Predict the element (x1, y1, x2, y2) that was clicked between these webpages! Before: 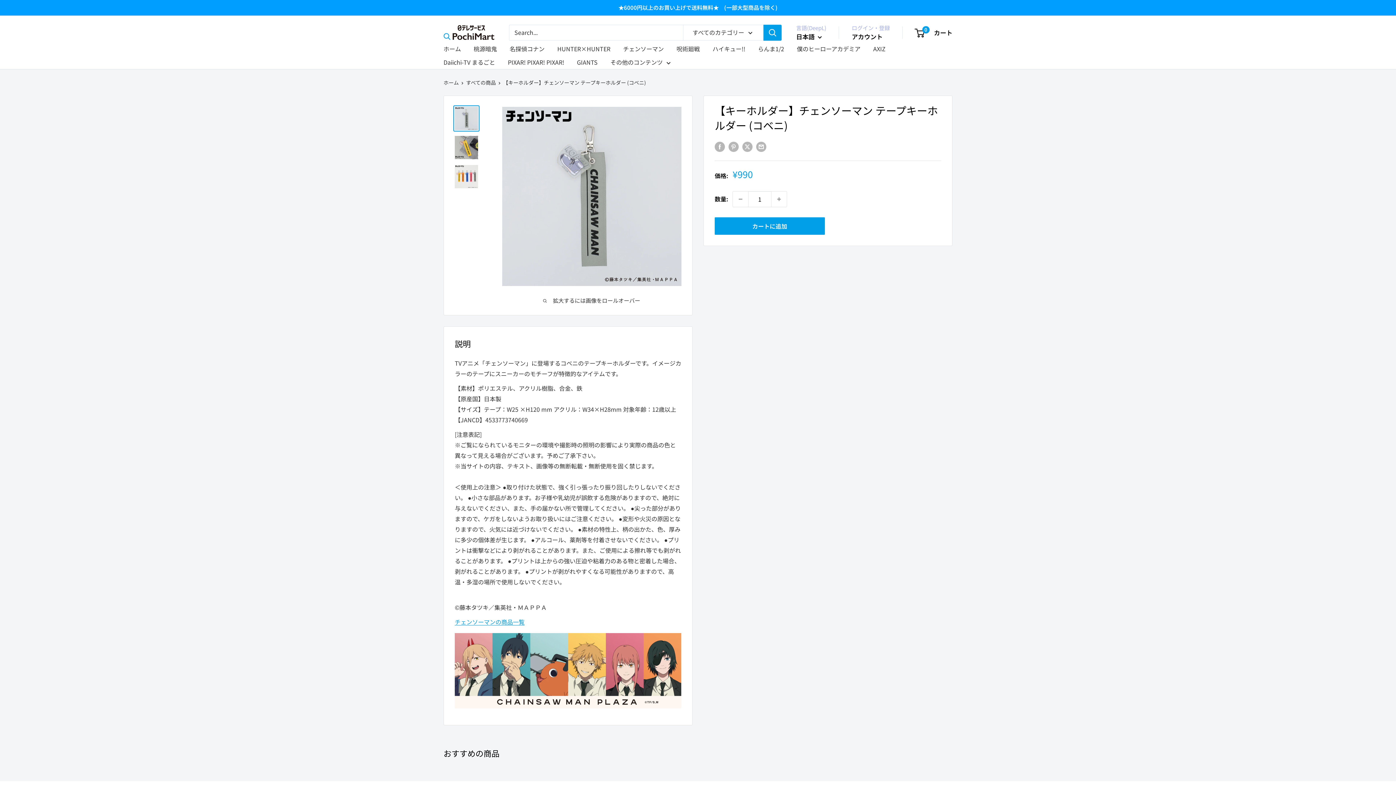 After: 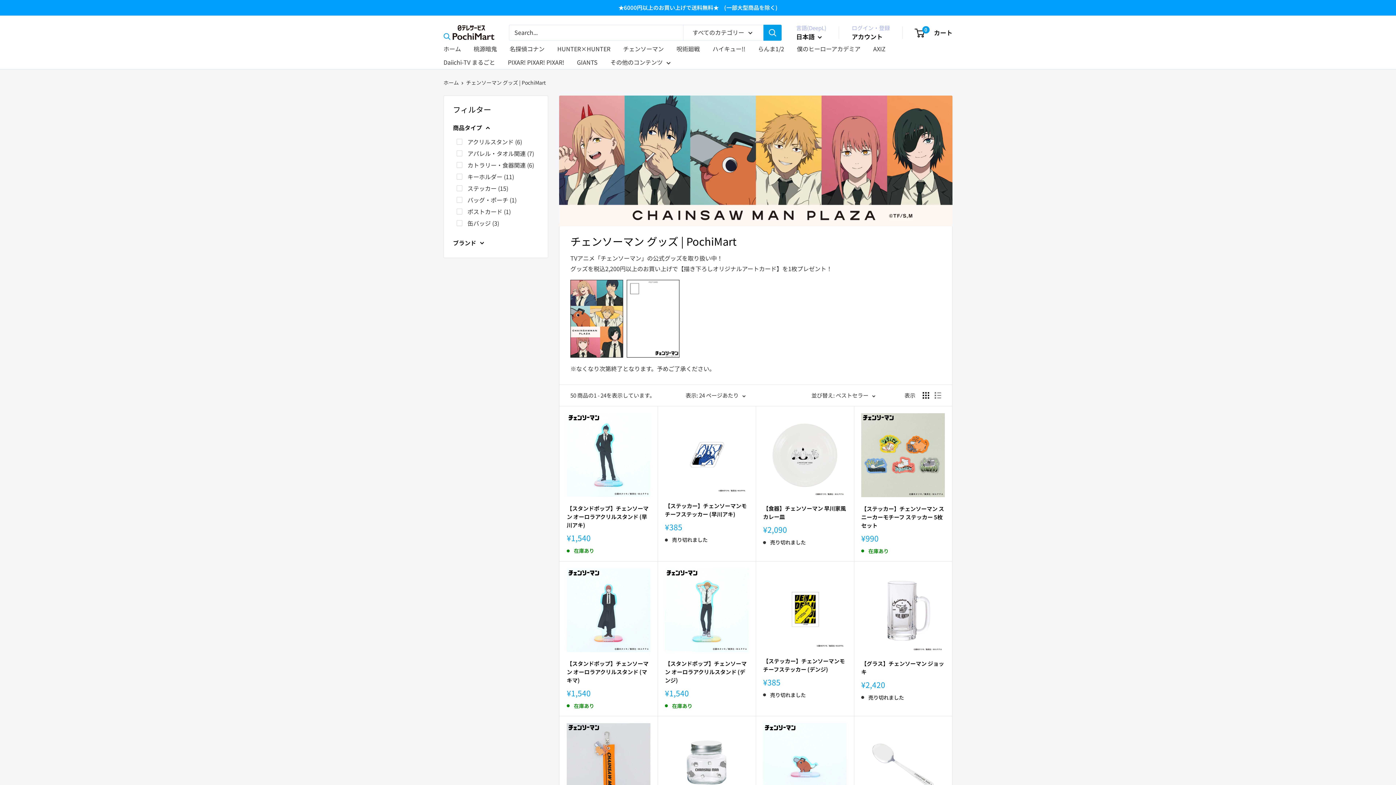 Action: bbox: (454, 628, 681, 637)